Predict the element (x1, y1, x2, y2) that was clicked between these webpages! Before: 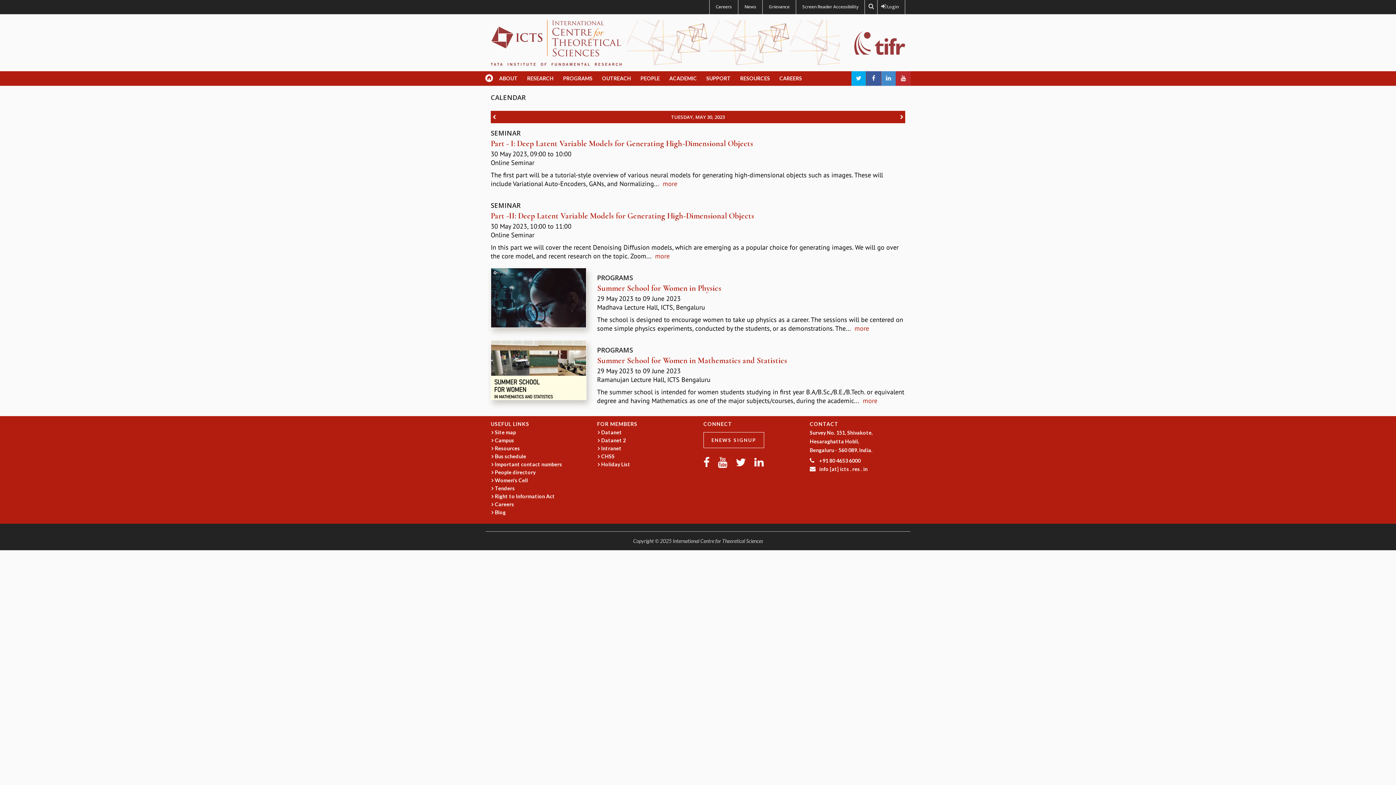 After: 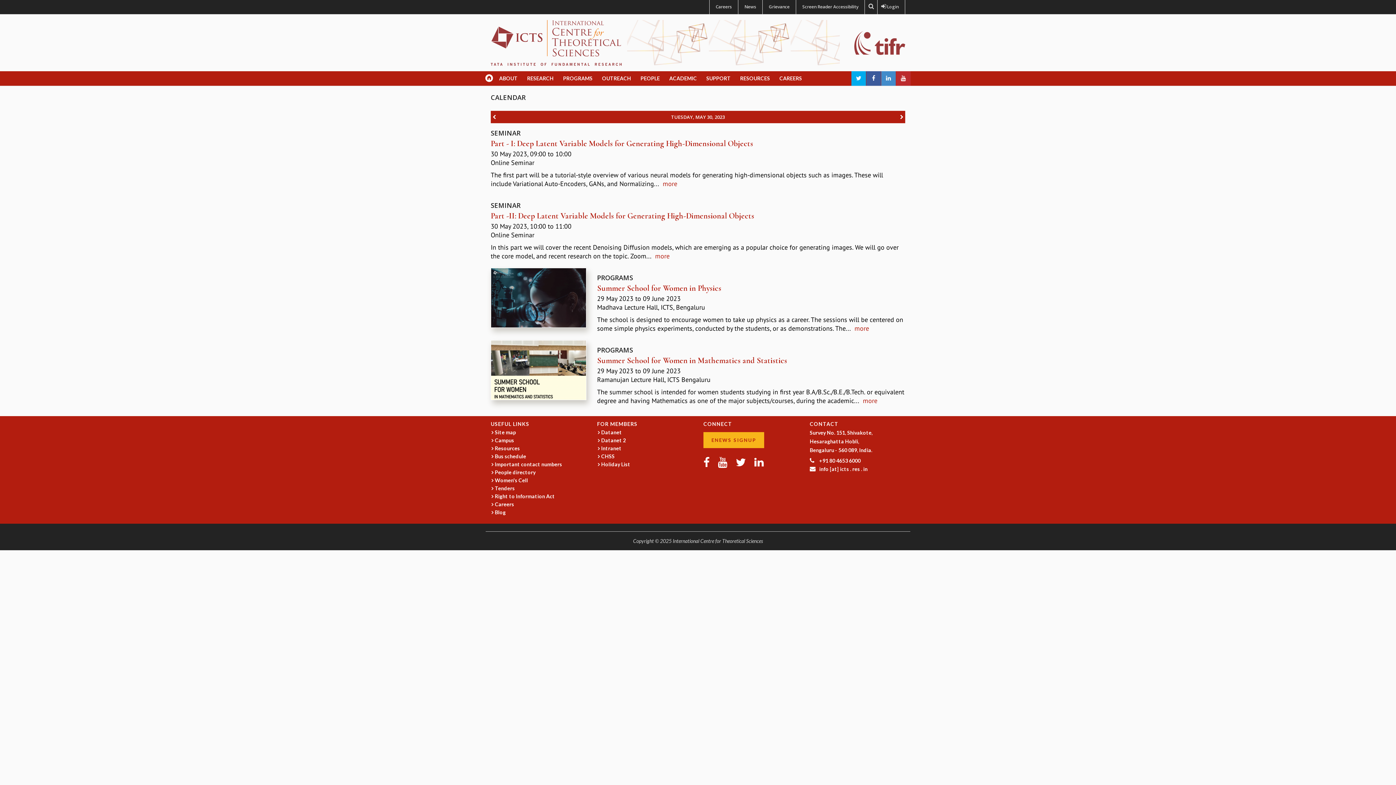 Action: bbox: (703, 432, 764, 448) label: ENEWS SIGNUP